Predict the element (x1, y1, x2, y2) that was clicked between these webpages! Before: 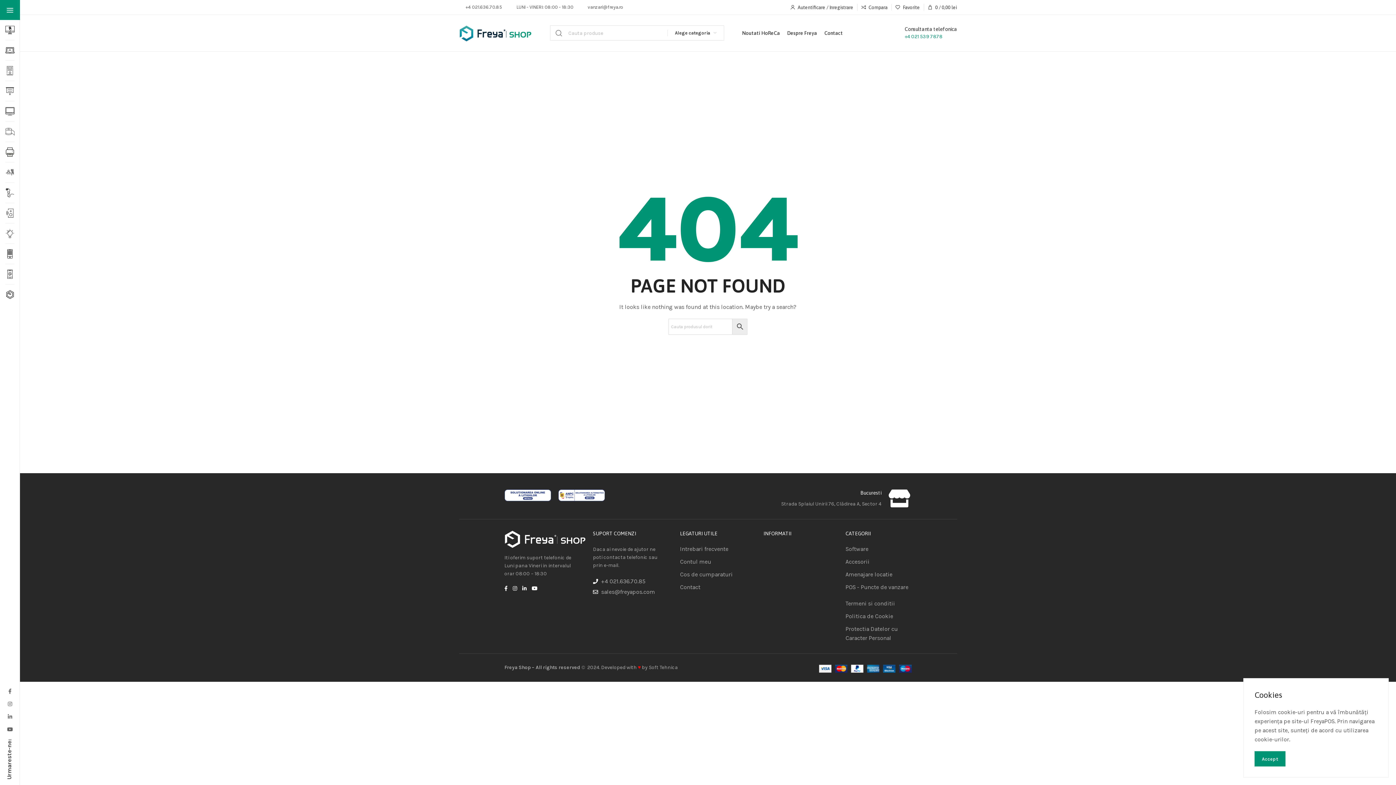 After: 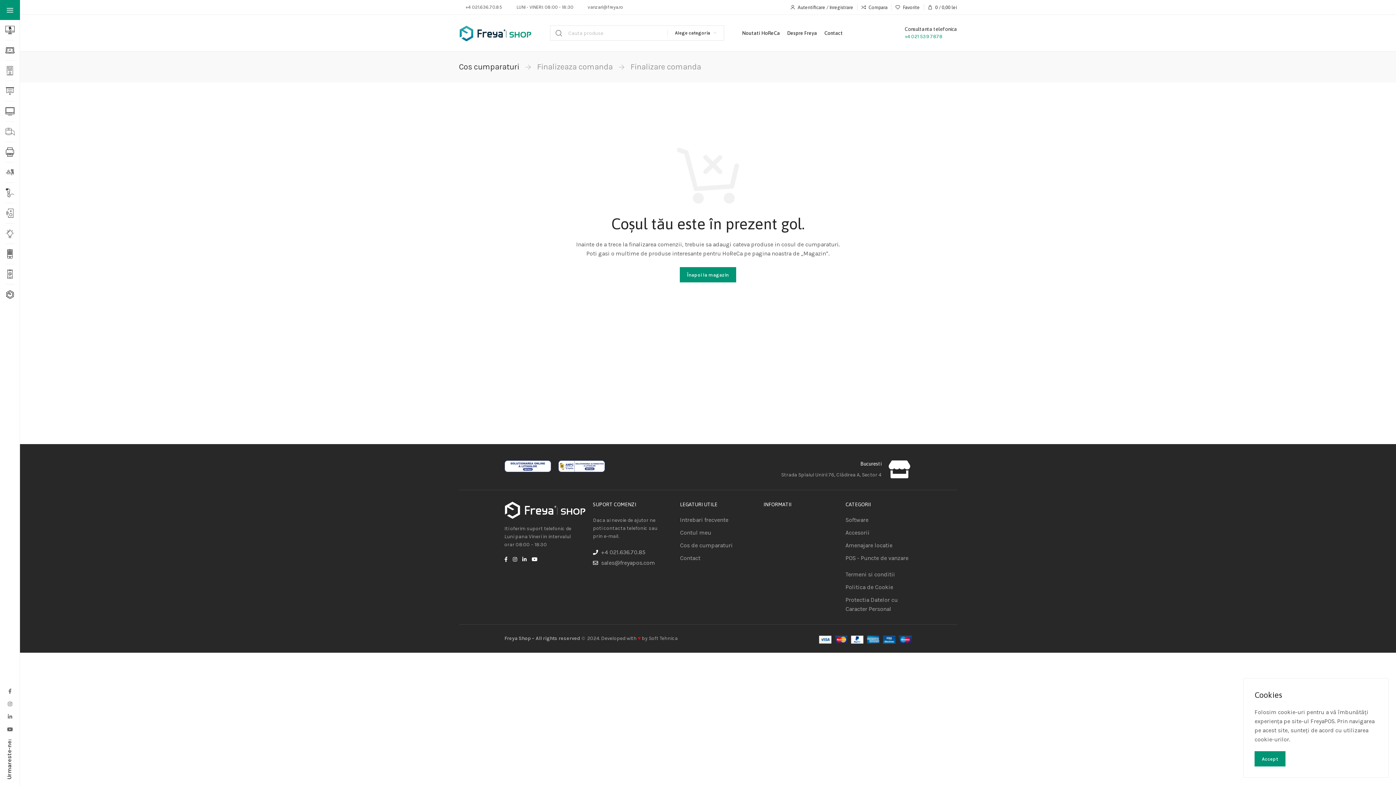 Action: bbox: (680, 570, 756, 579) label: Cos de cumparaturi